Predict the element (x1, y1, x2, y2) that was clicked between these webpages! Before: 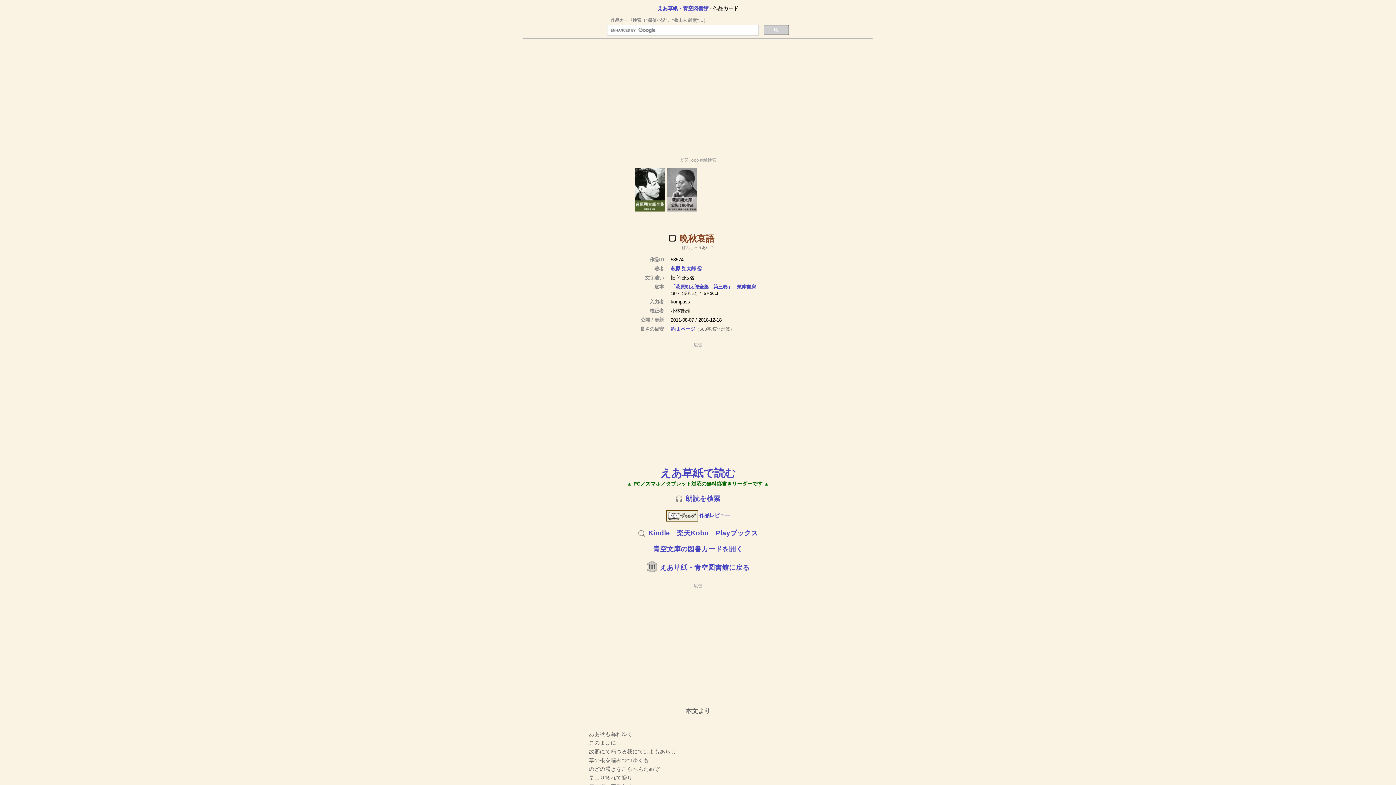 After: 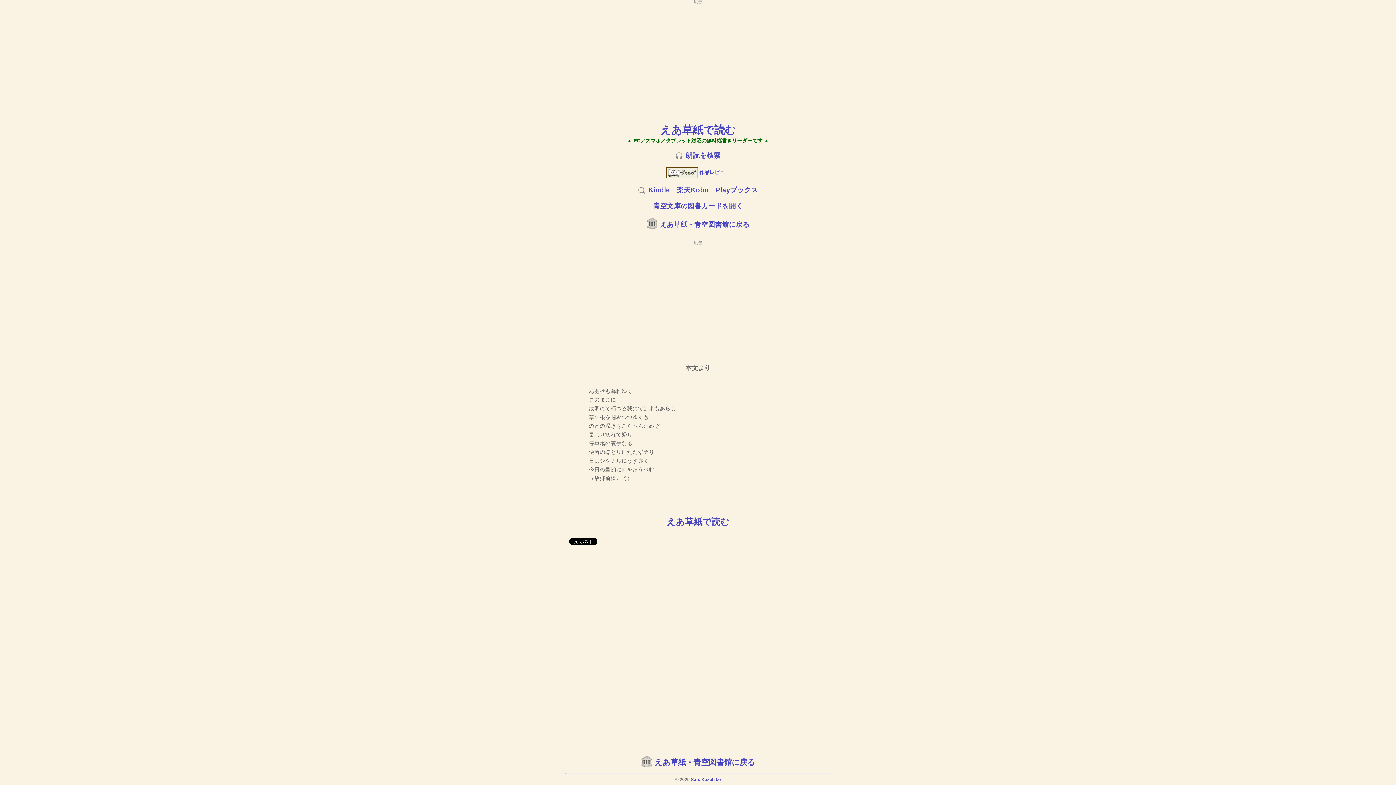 Action: bbox: (670, 326, 695, 332) label: 約 1 ページ